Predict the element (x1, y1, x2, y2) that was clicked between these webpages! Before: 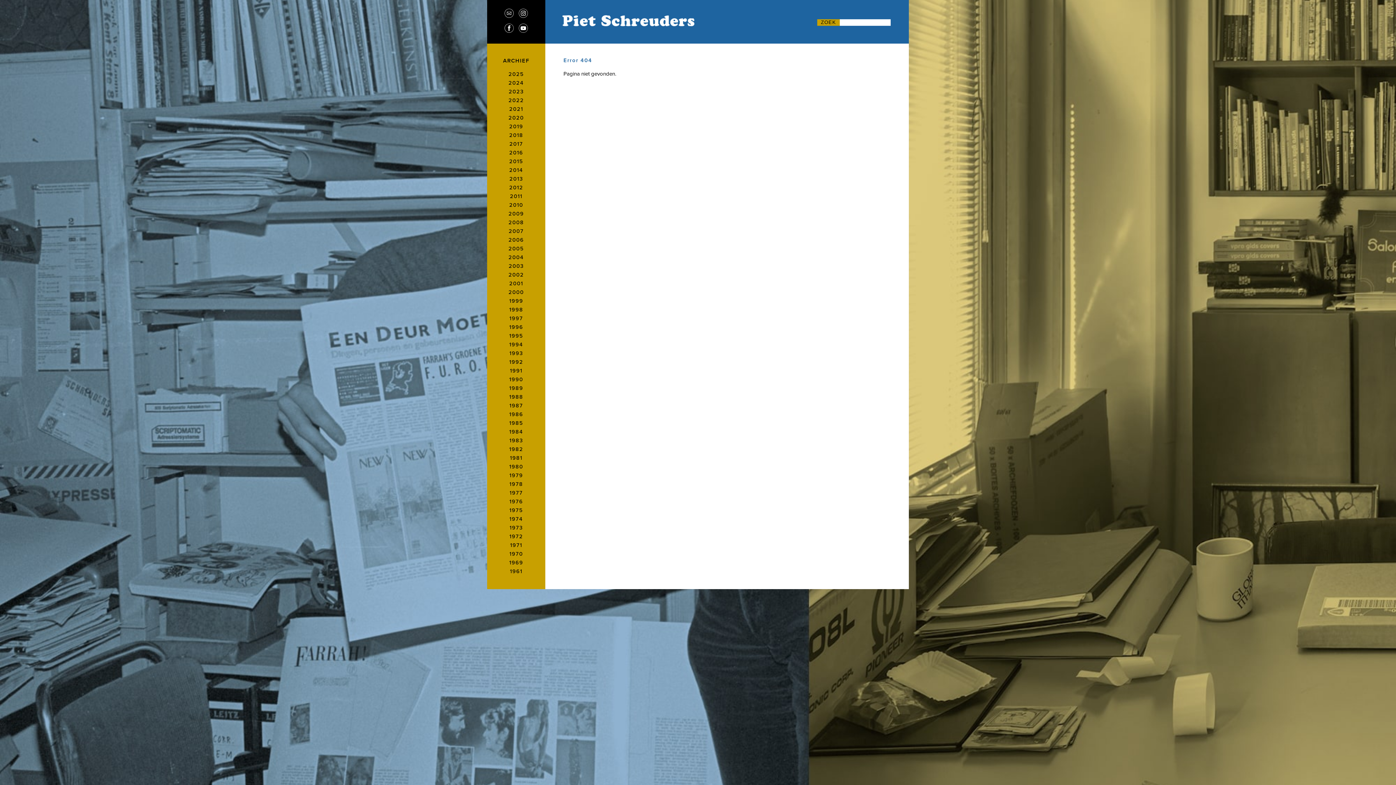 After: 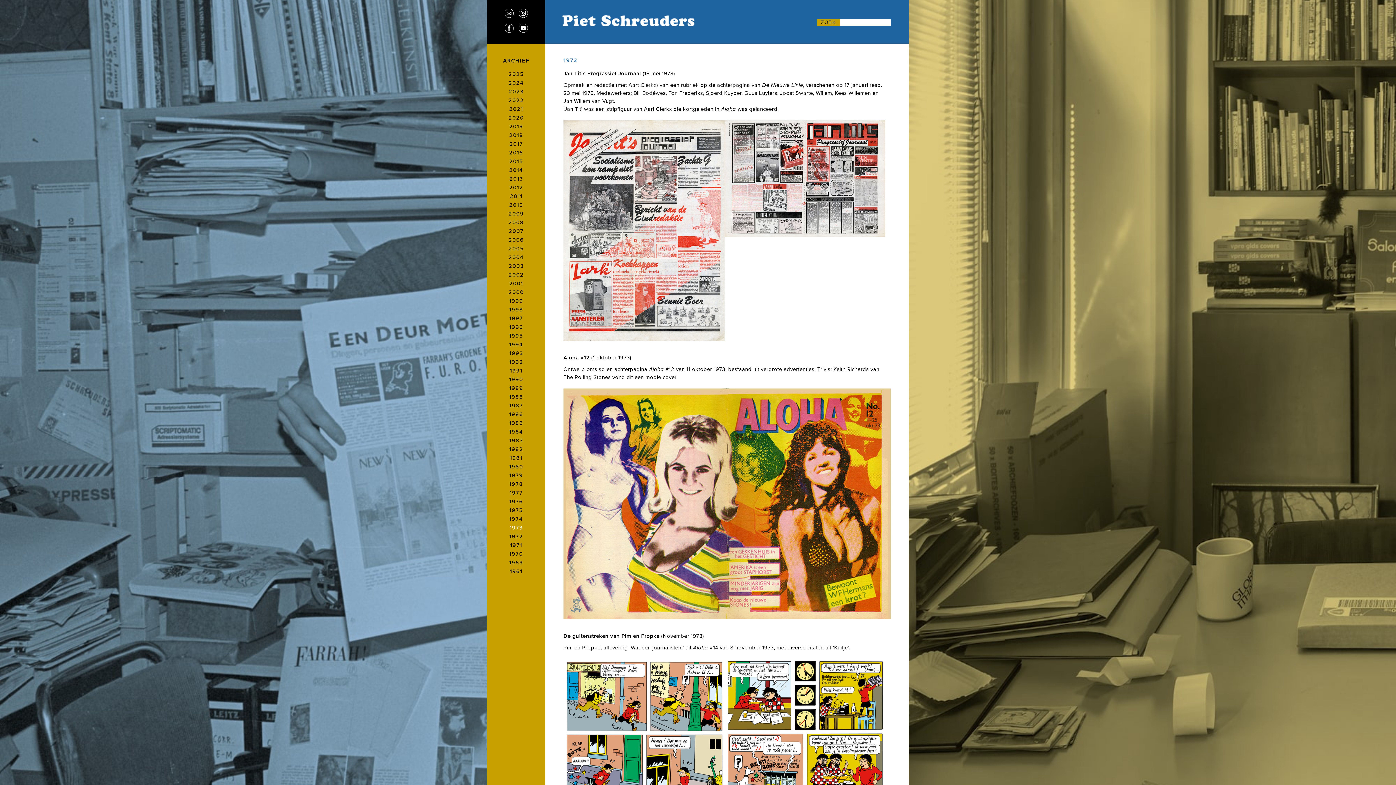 Action: bbox: (487, 524, 545, 532) label: 1973